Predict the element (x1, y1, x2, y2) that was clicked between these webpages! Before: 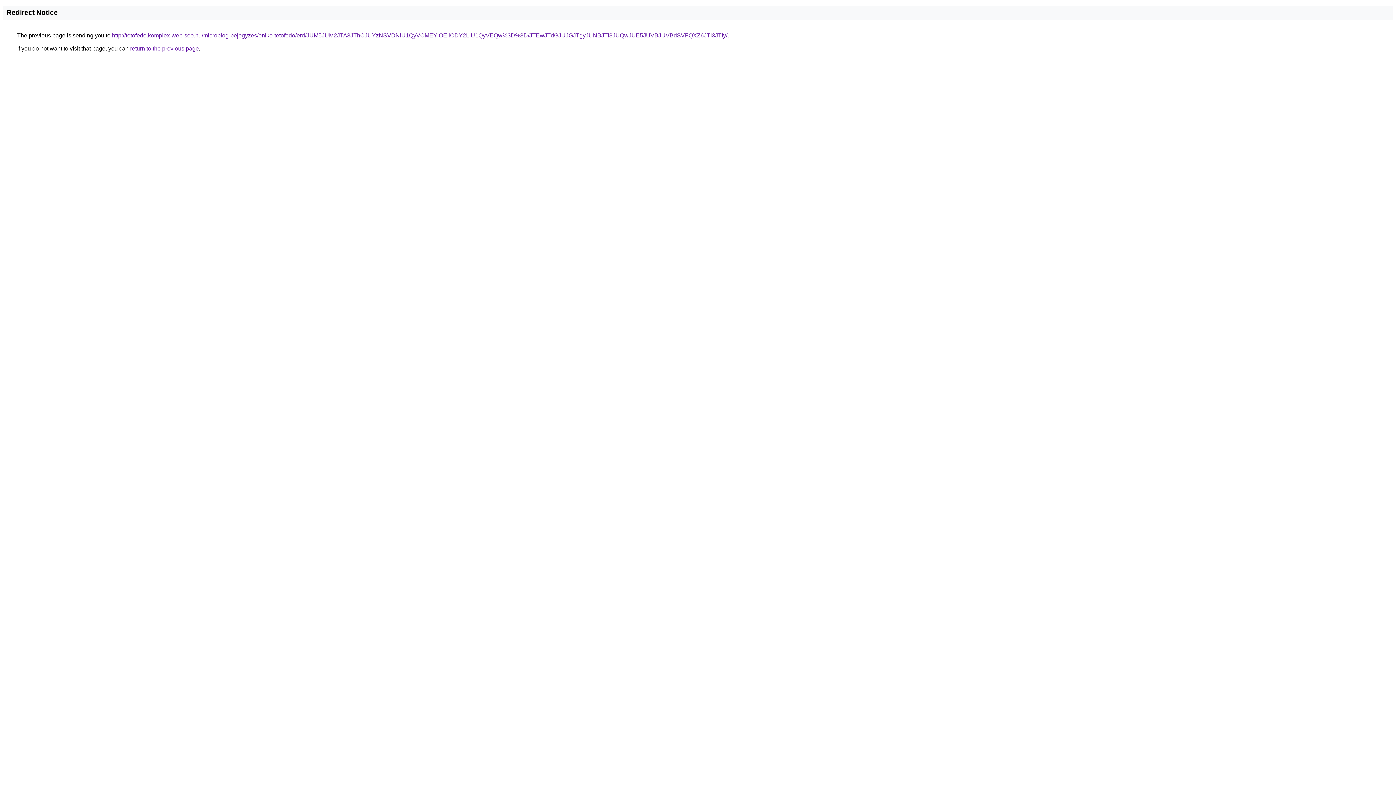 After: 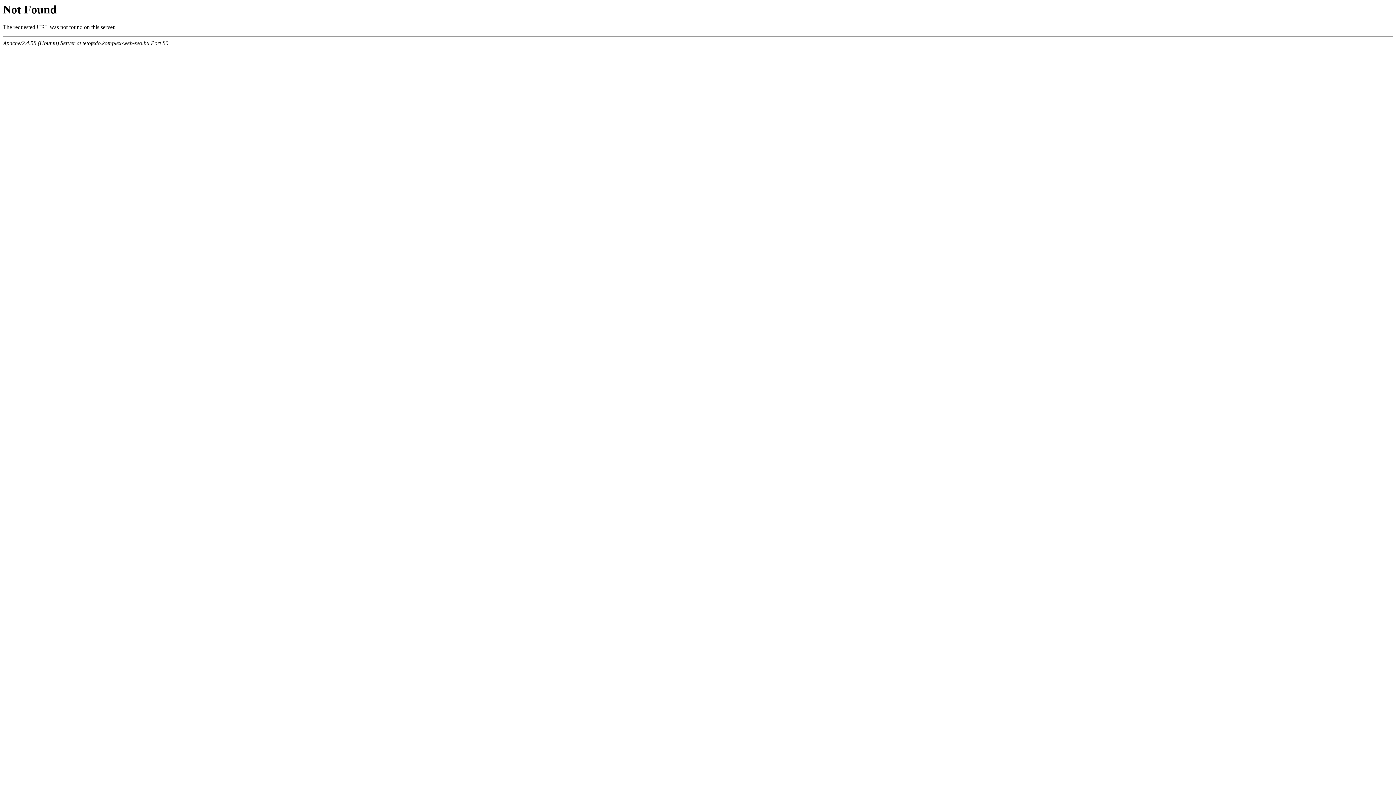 Action: label: http://tetofedo.komplex-web-seo.hu/microblog-bejegyzes/eniko-tetofedo/erd/JUM5JUM2JTA3JThCJUYzNSVDNiU1QyVCMEYlOEIlODY2LiU1QyVEQw%3D%3D/JTEwJTdGJUJGJTgyJUNBJTI3JUQwJUE5JUVBJUVBdSVFQXZ6JTI3JTIy/ bbox: (112, 32, 727, 38)